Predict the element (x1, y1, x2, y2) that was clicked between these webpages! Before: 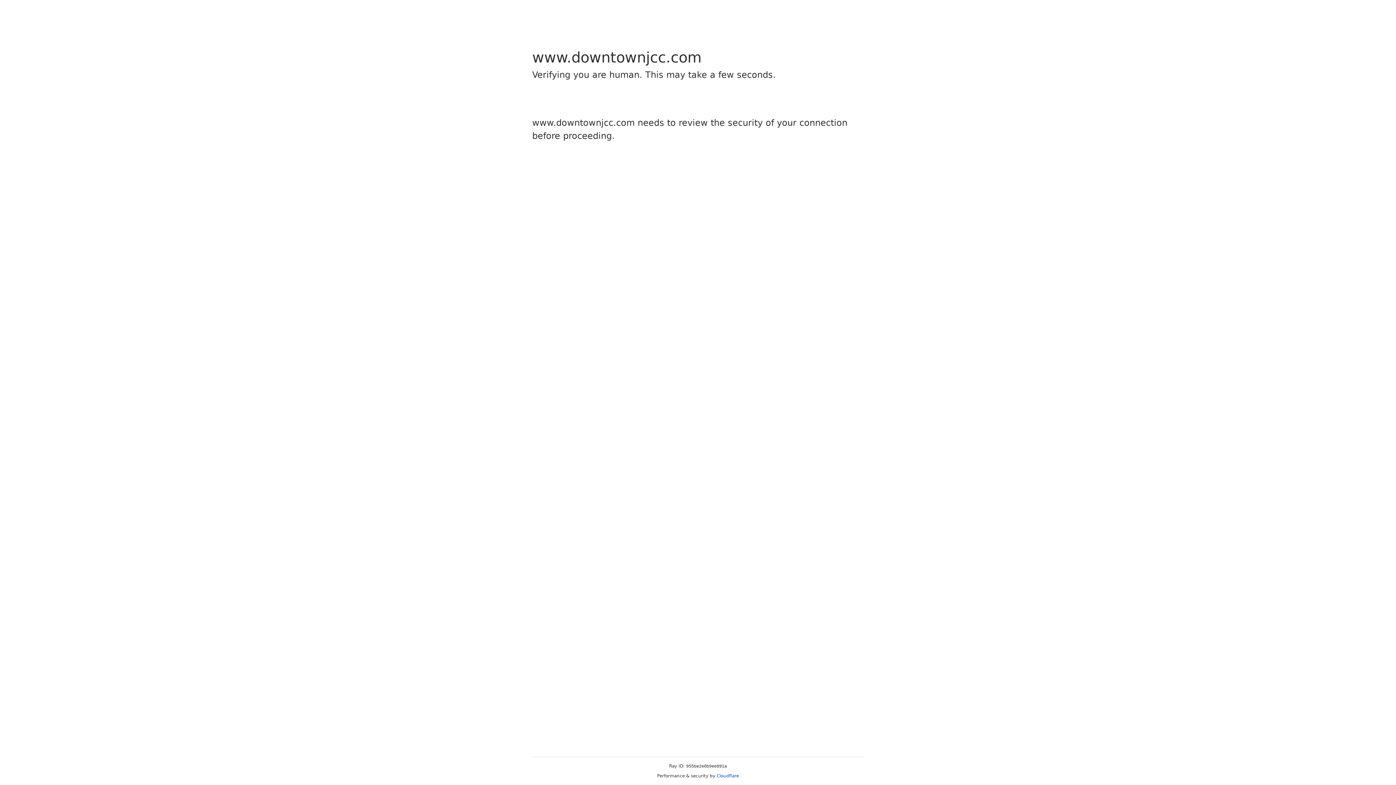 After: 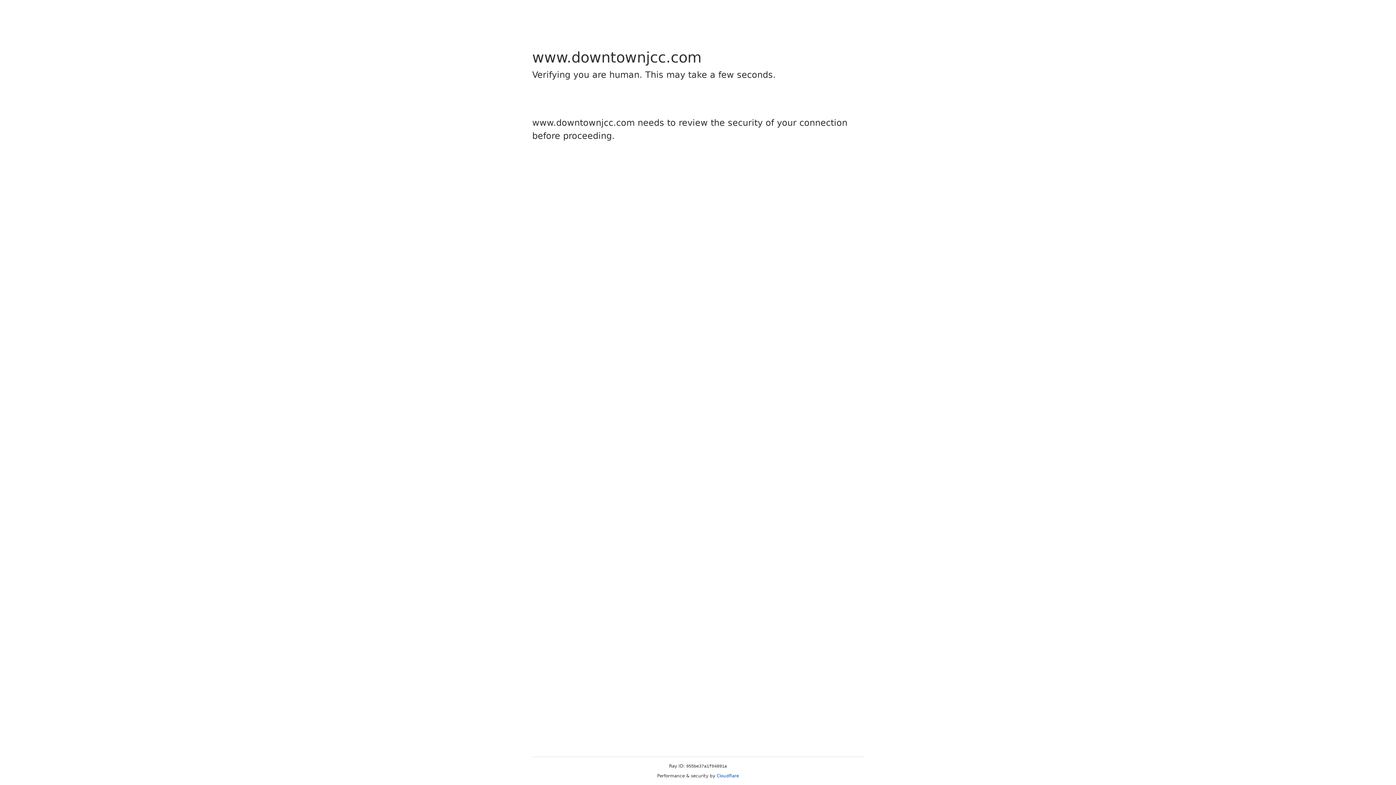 Action: bbox: (716, 773, 739, 778) label: Cloudflare